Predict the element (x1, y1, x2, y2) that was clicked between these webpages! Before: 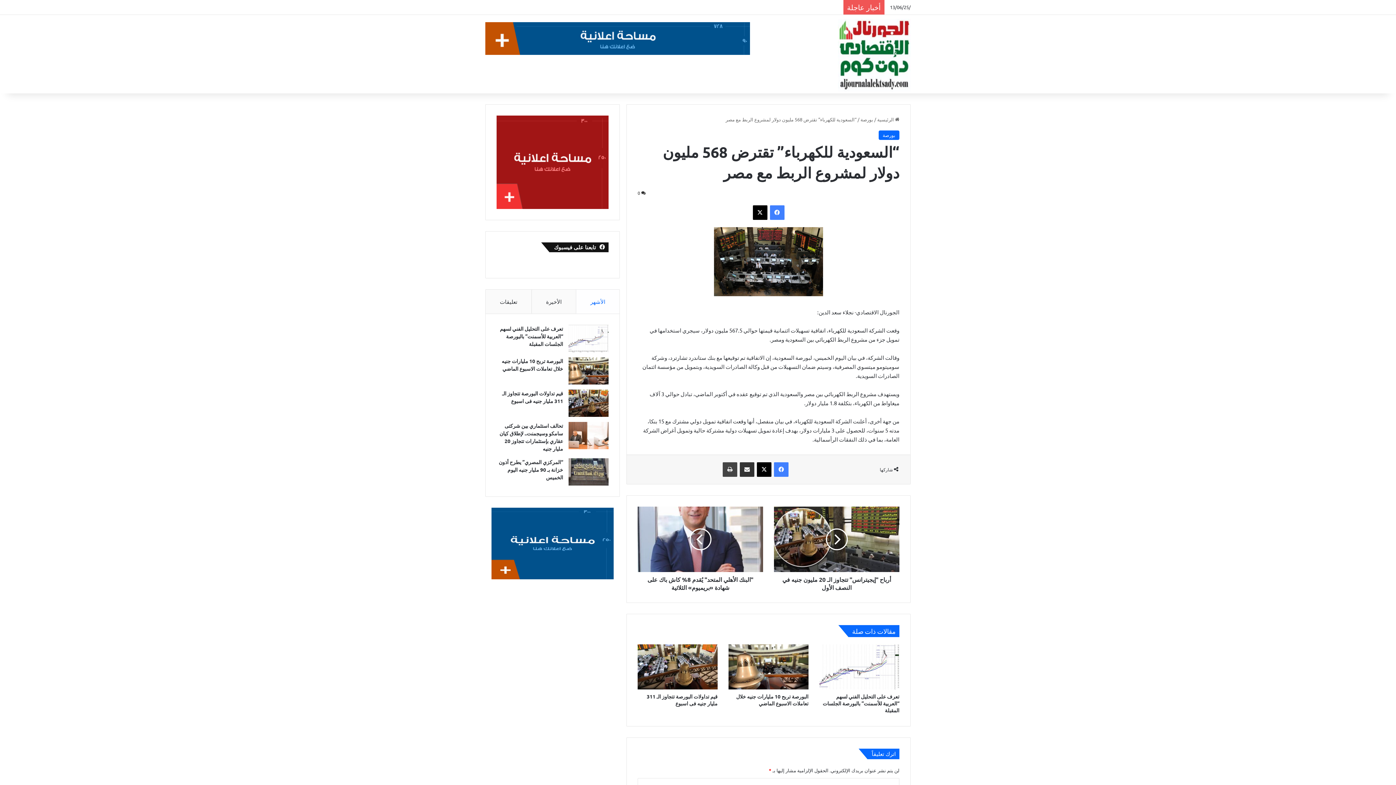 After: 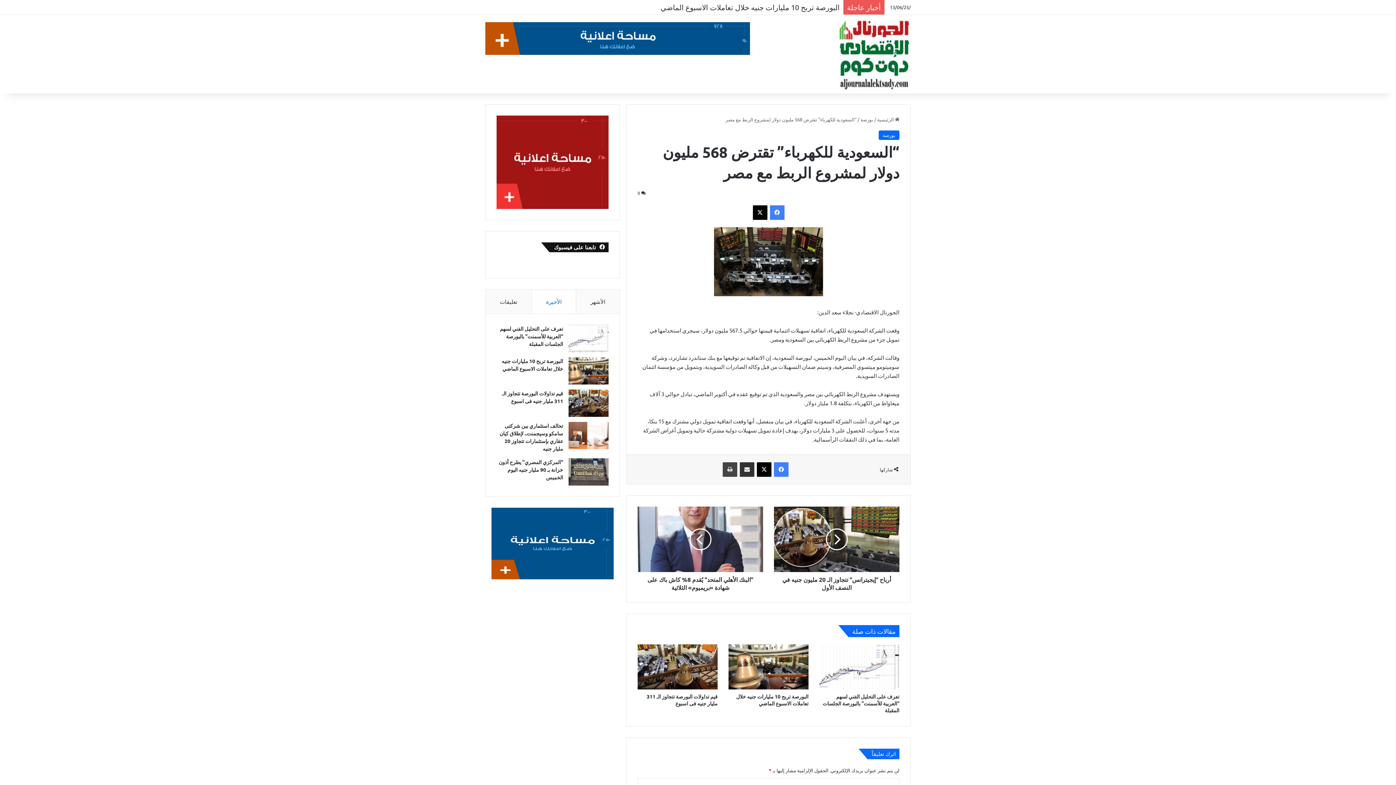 Action: bbox: (531, 289, 576, 313) label: الأخيرة